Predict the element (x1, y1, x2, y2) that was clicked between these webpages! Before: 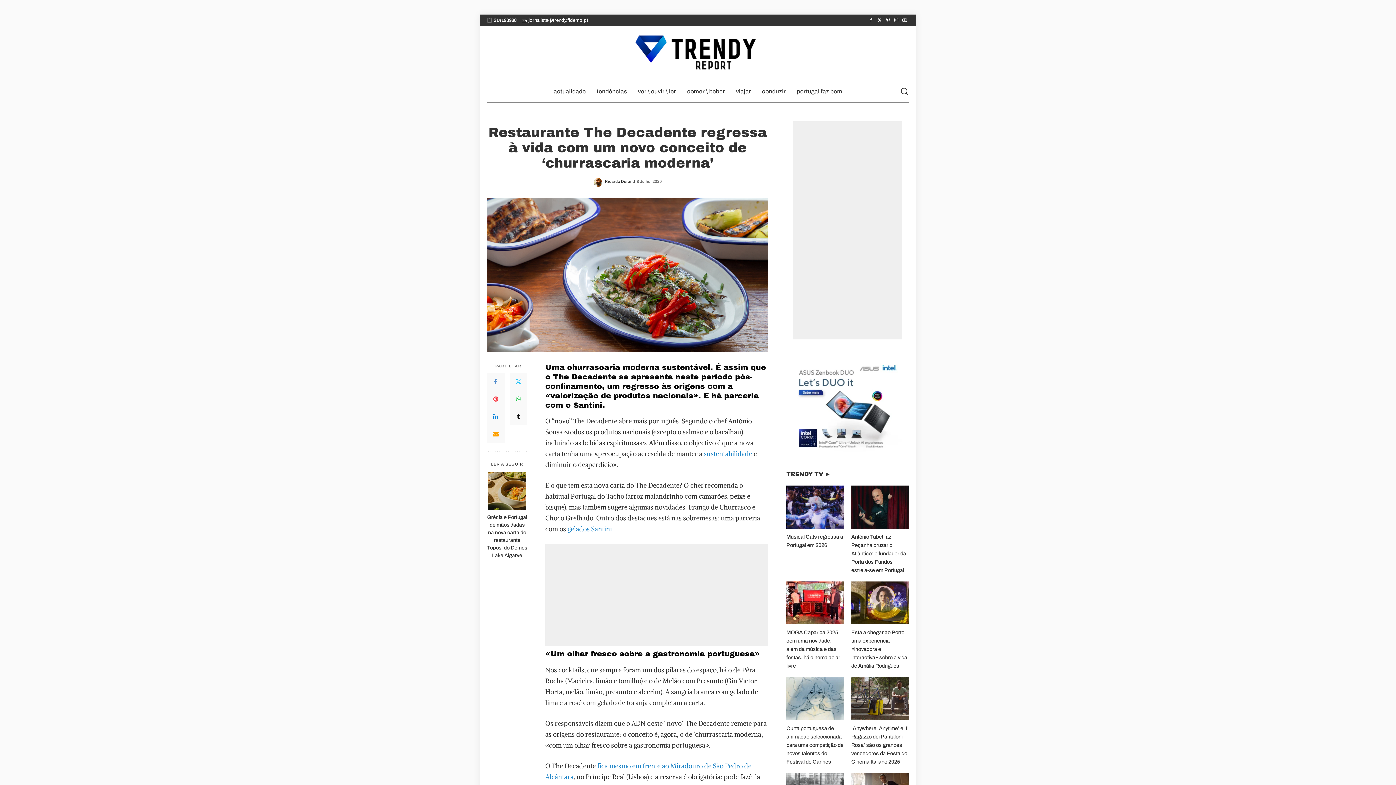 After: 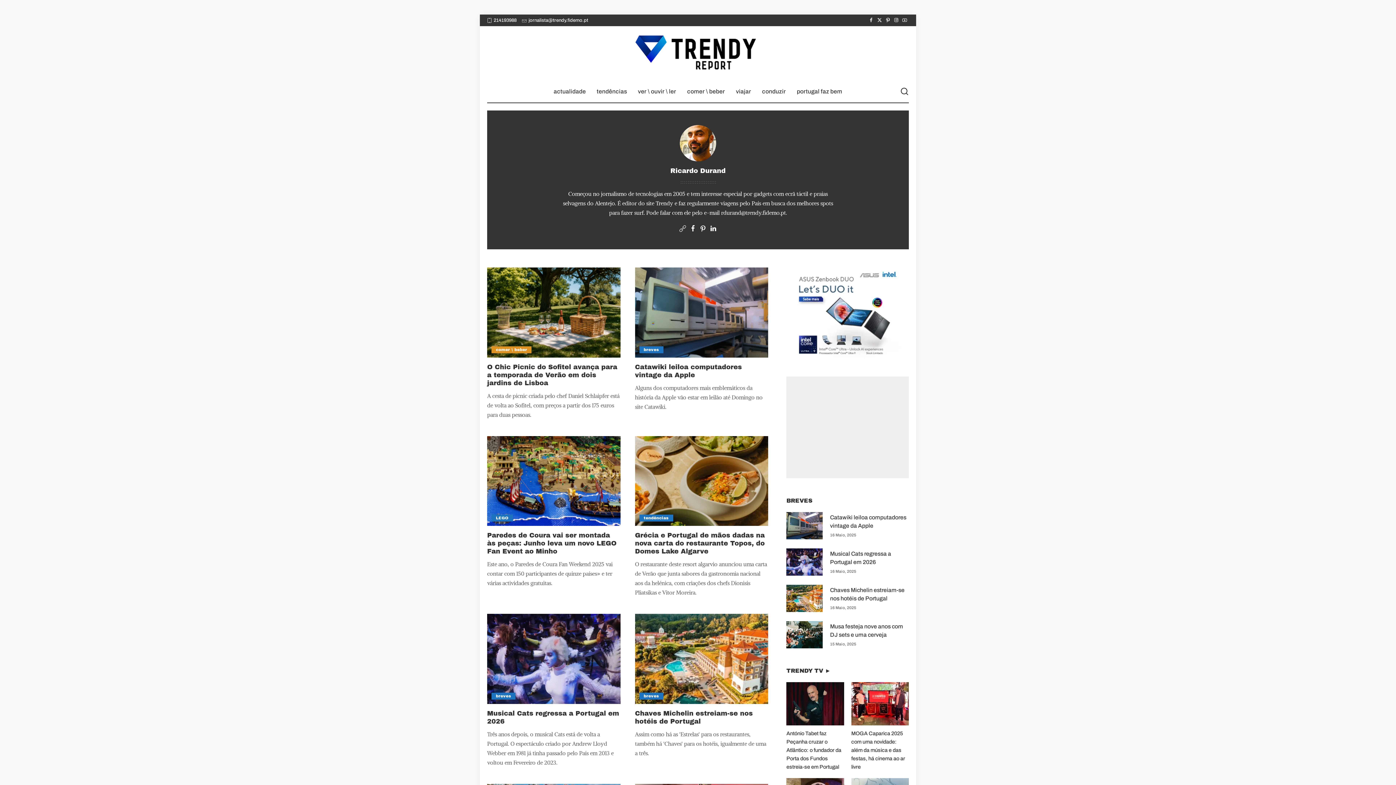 Action: bbox: (593, 178, 602, 186)